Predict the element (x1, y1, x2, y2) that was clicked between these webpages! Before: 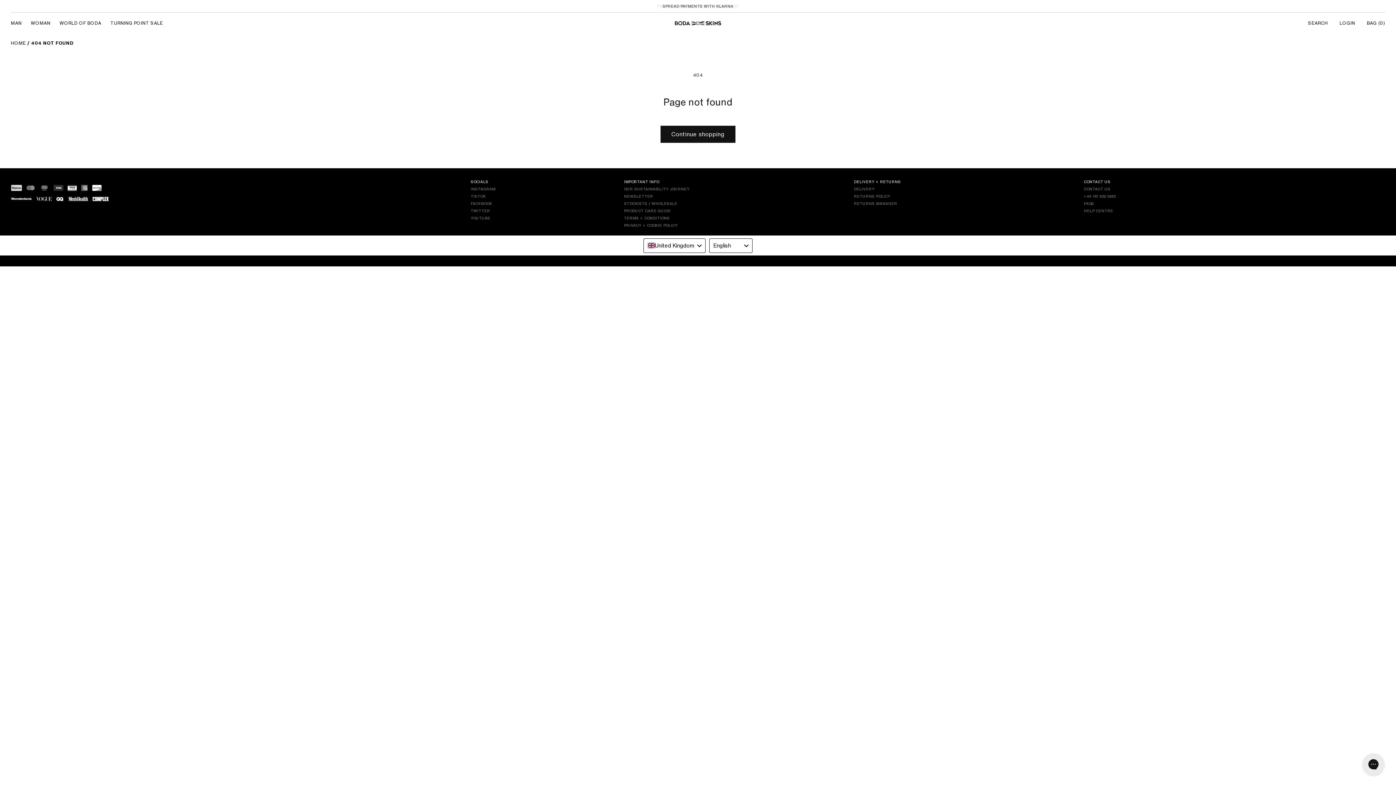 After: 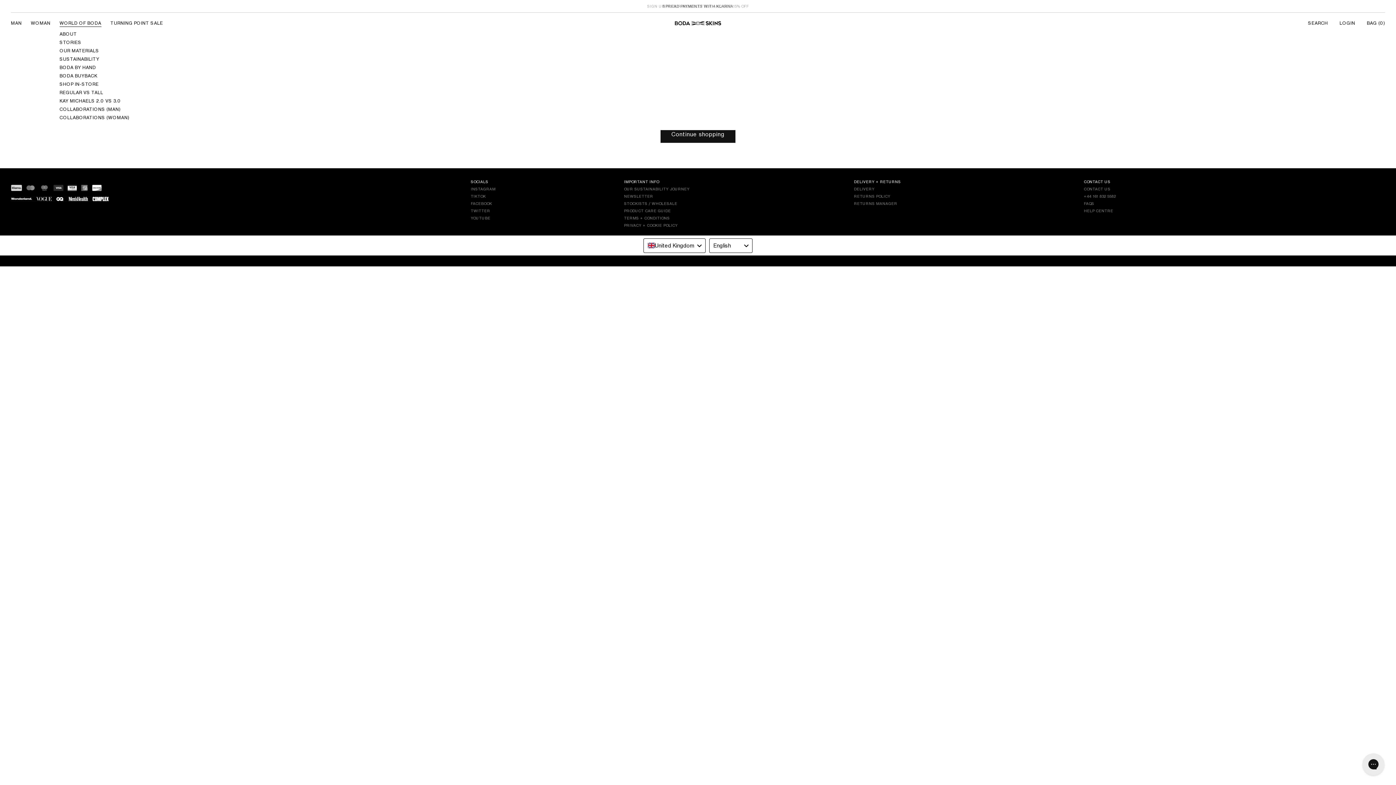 Action: bbox: (59, 20, 101, 26) label: WORLD OF BODA